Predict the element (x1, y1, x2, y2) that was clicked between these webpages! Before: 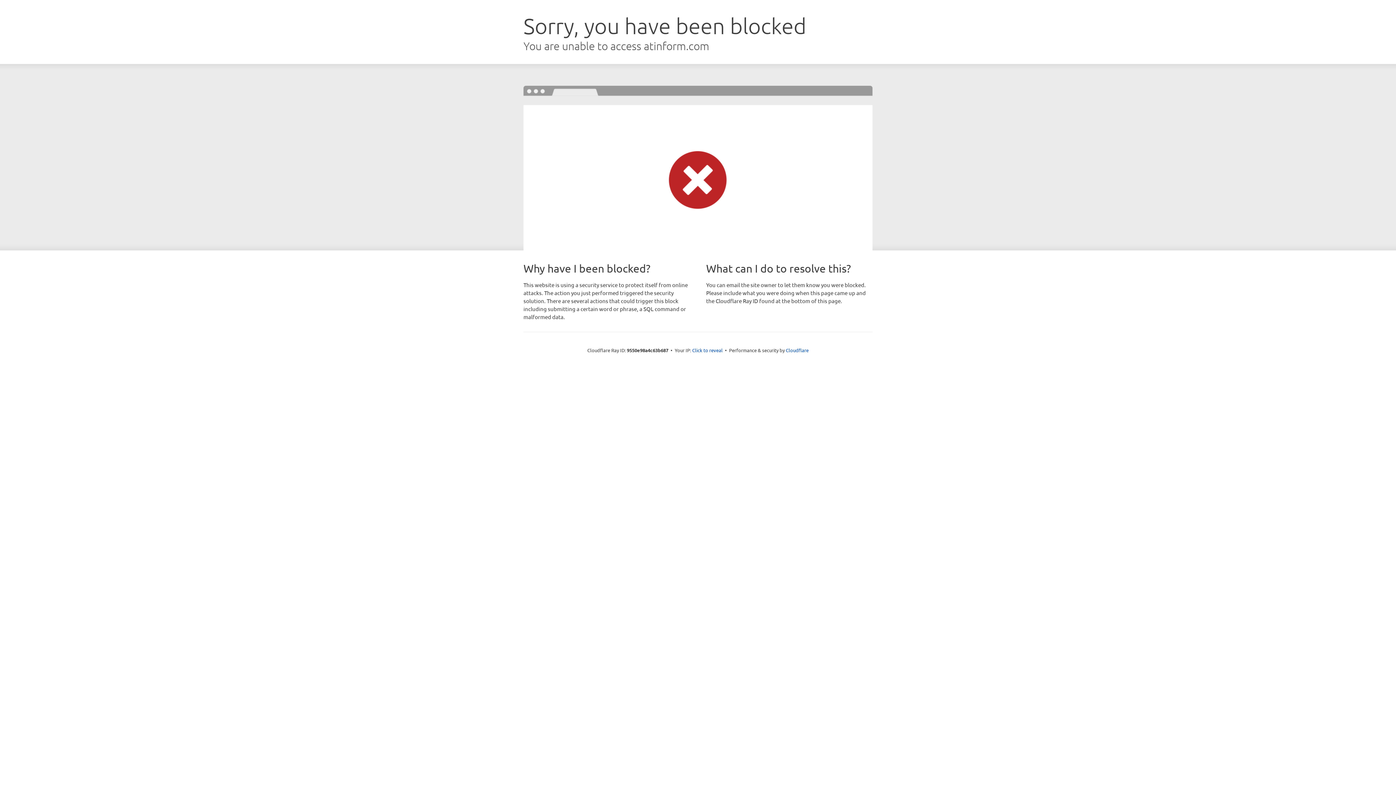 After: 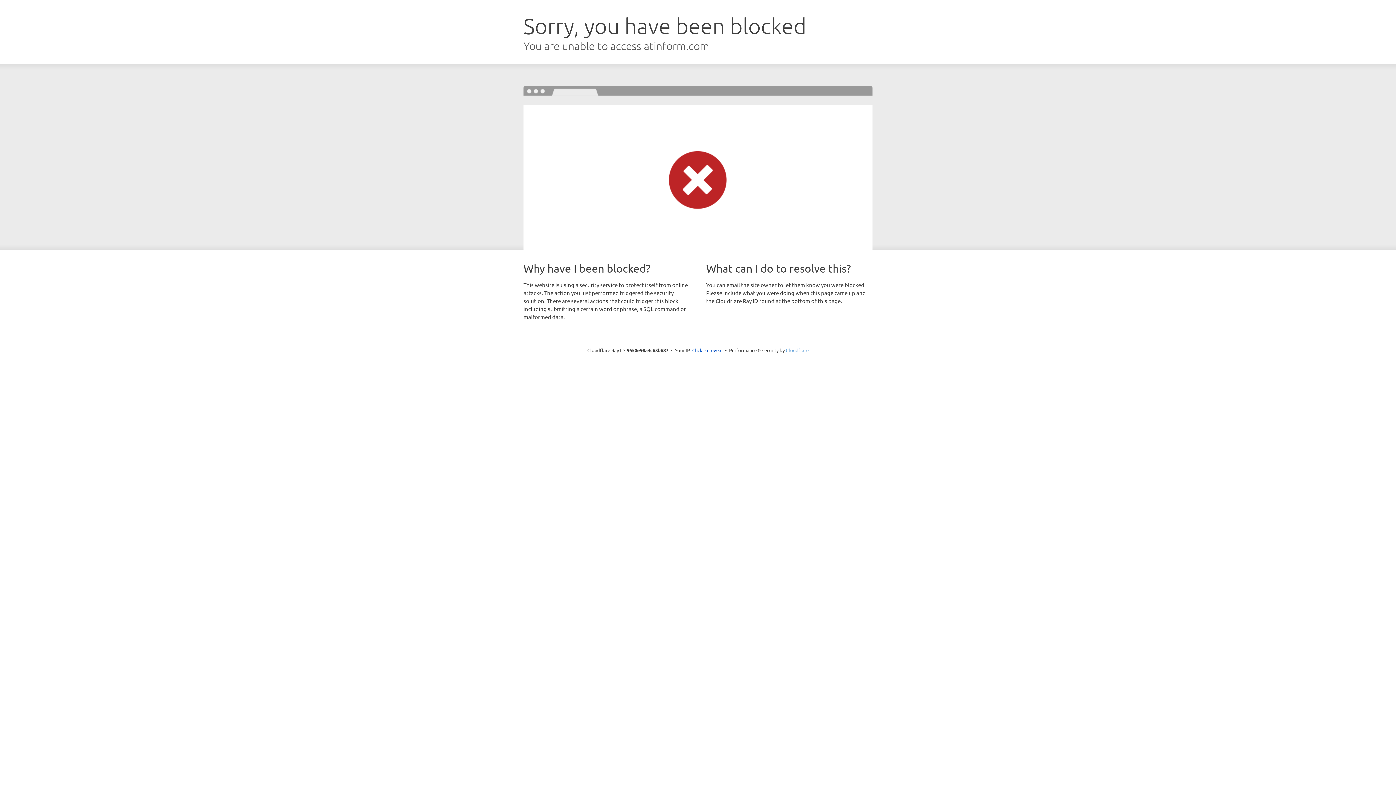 Action: bbox: (786, 347, 808, 353) label: Cloudflare